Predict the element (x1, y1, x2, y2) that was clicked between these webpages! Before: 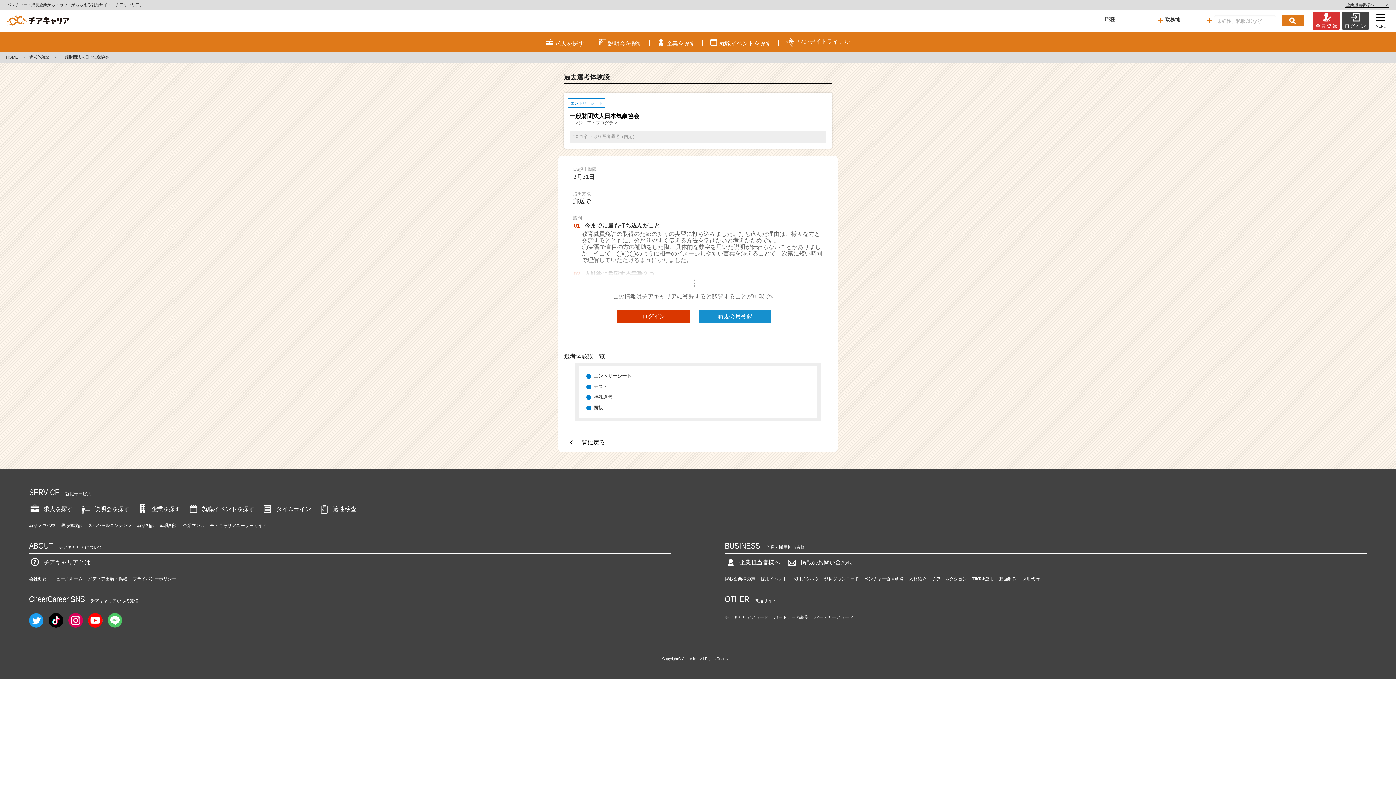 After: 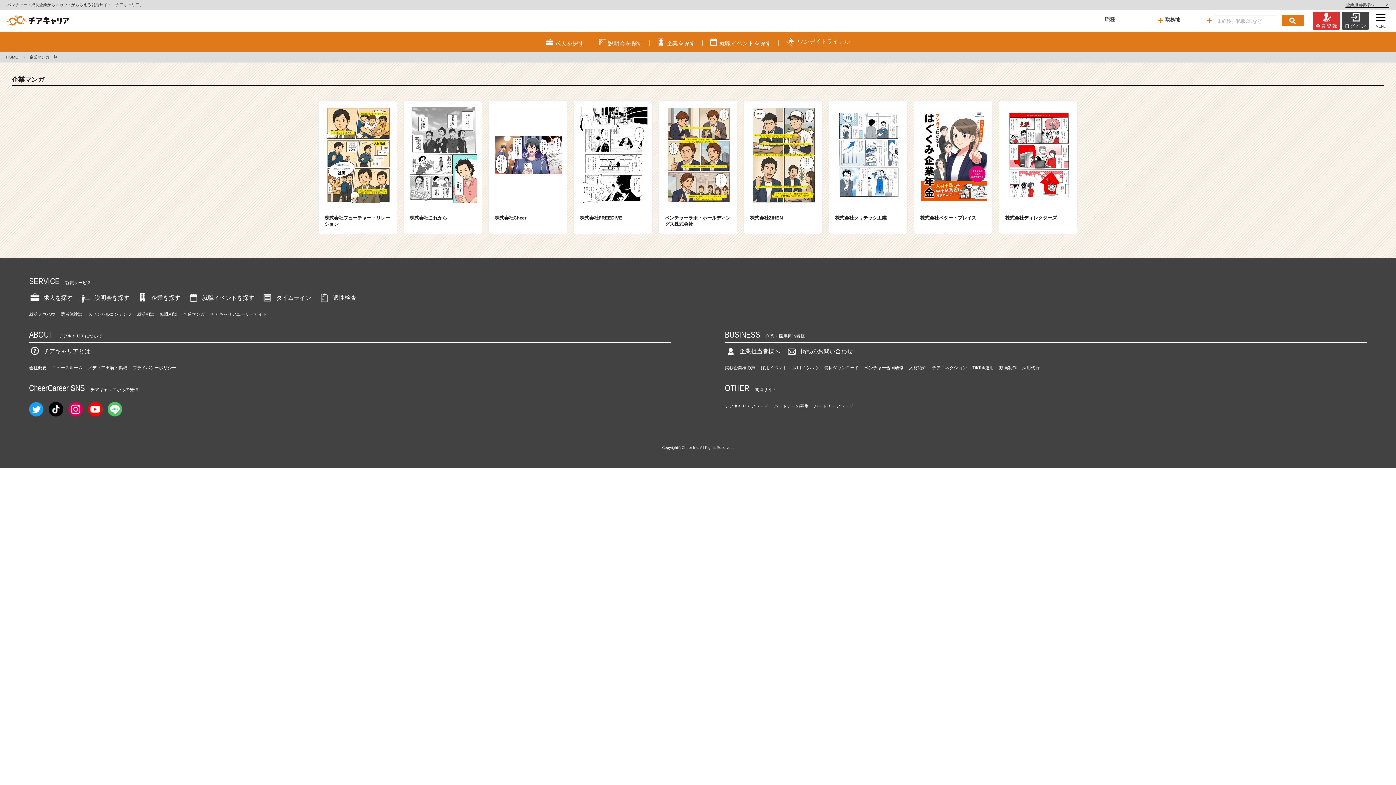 Action: label: 企業マンガ bbox: (182, 521, 204, 530)